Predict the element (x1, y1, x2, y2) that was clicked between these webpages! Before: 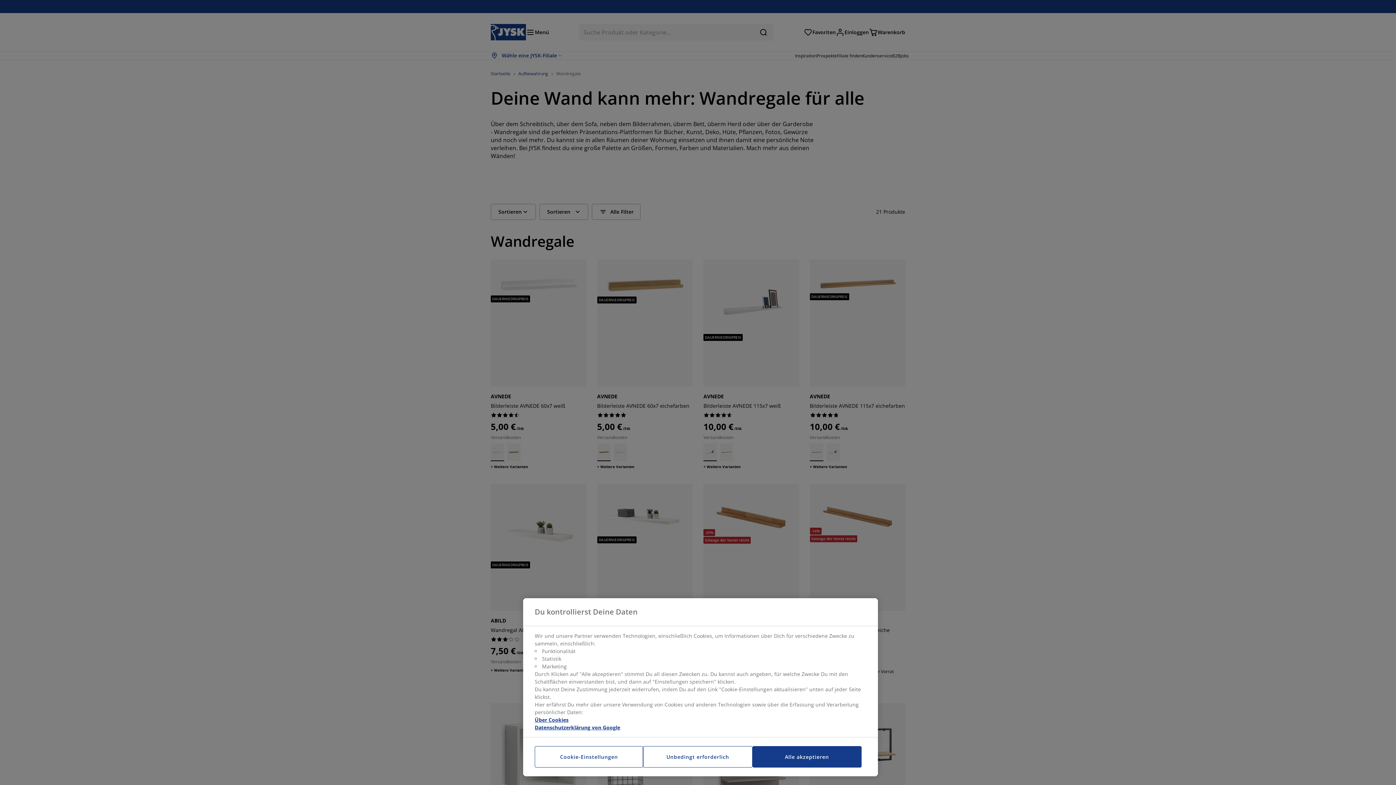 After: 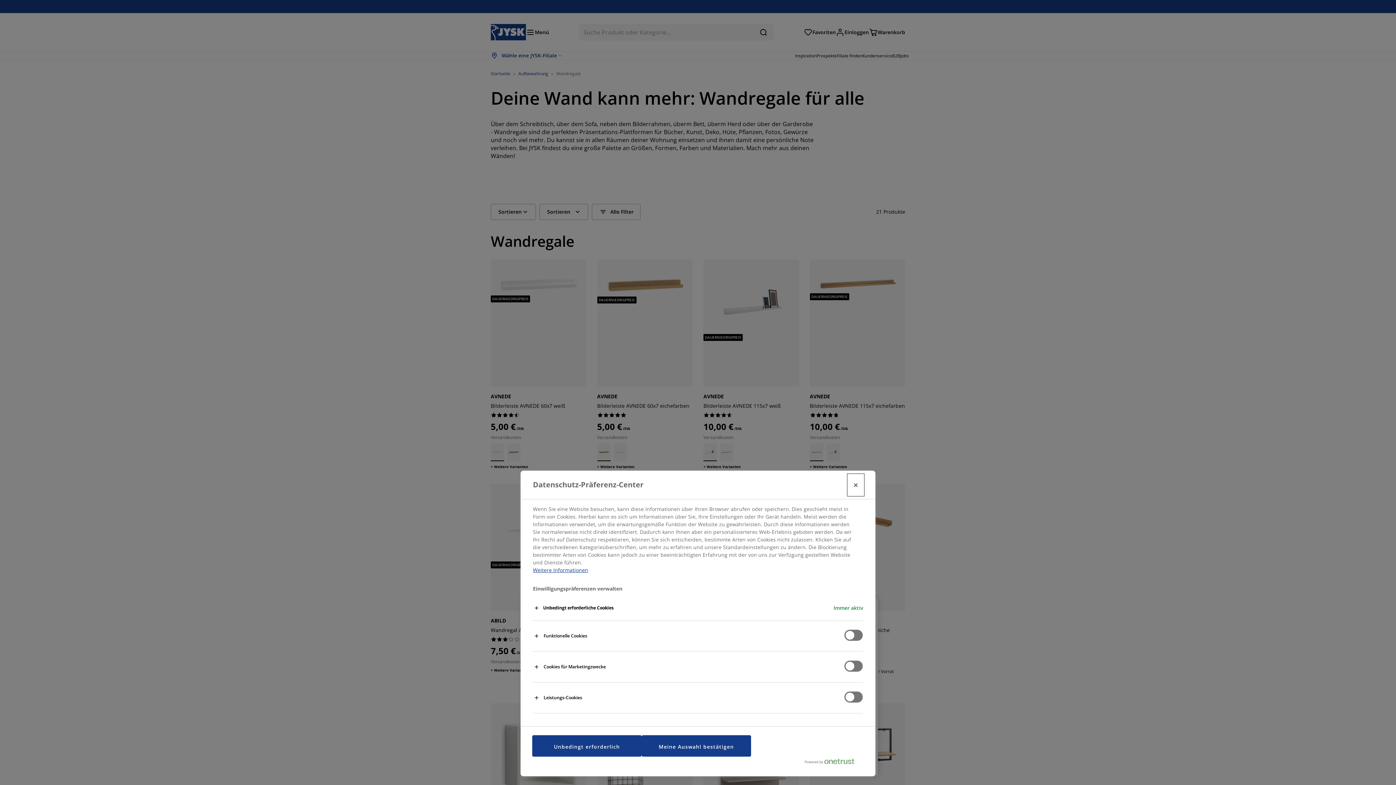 Action: label: Cookie-Einstellungen bbox: (534, 746, 643, 768)